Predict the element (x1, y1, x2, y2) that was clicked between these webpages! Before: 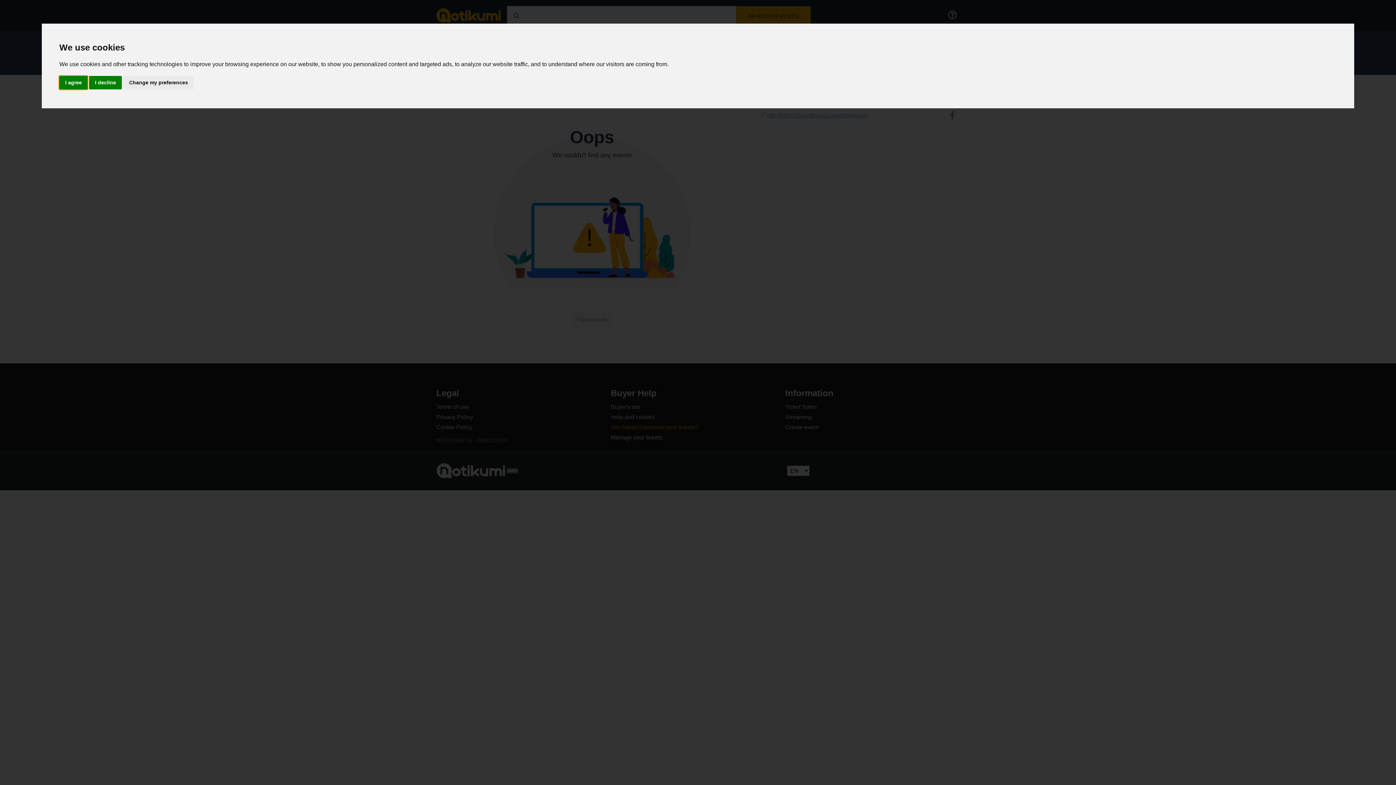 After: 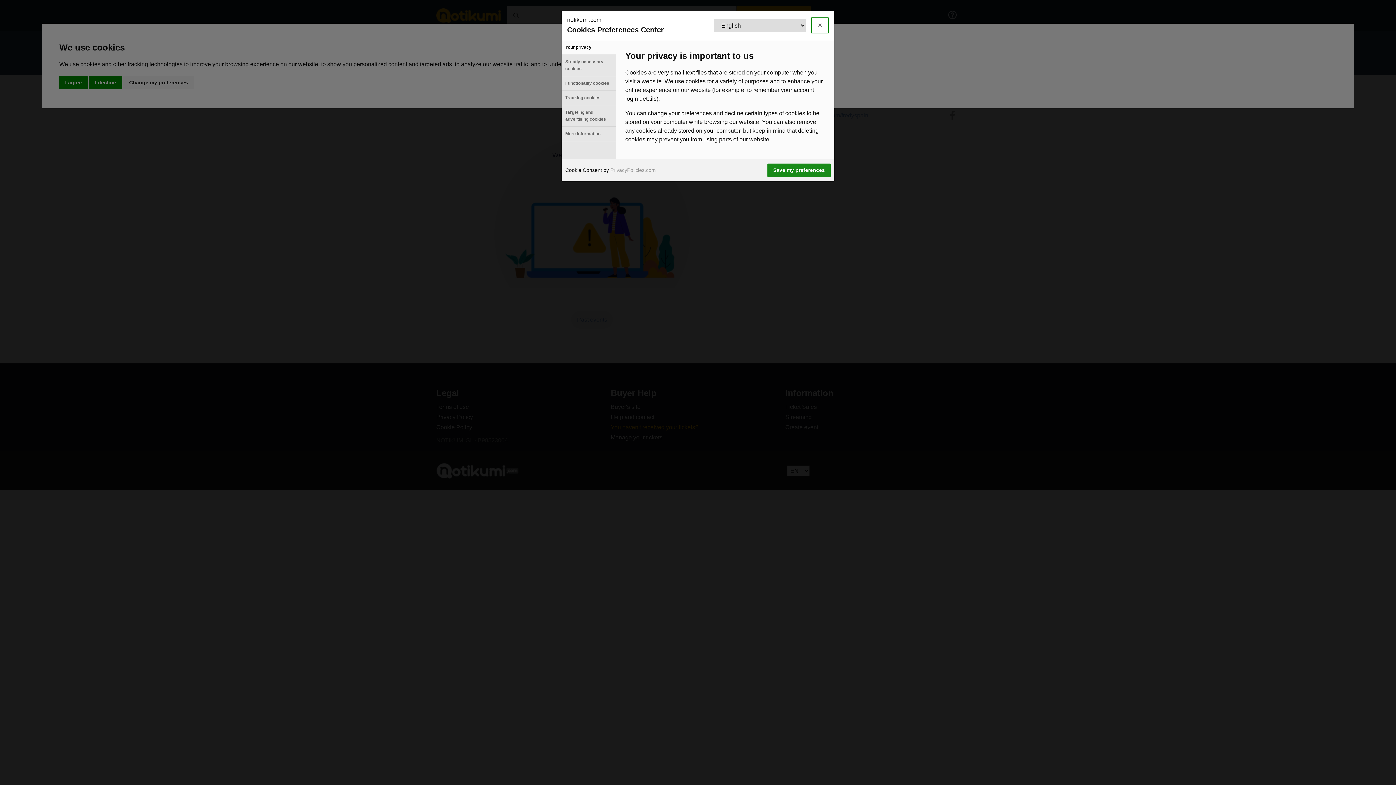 Action: label: Change my preferences bbox: (123, 75, 193, 89)